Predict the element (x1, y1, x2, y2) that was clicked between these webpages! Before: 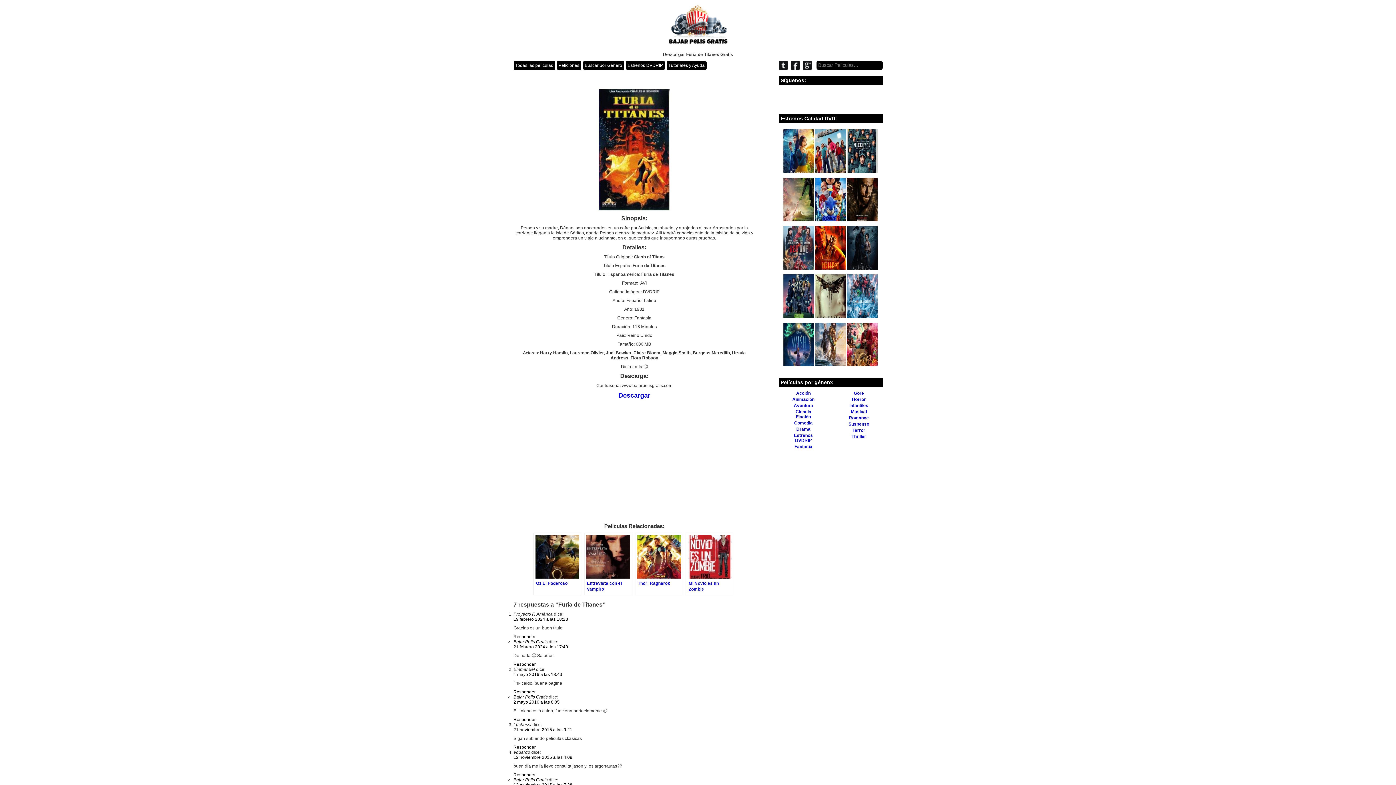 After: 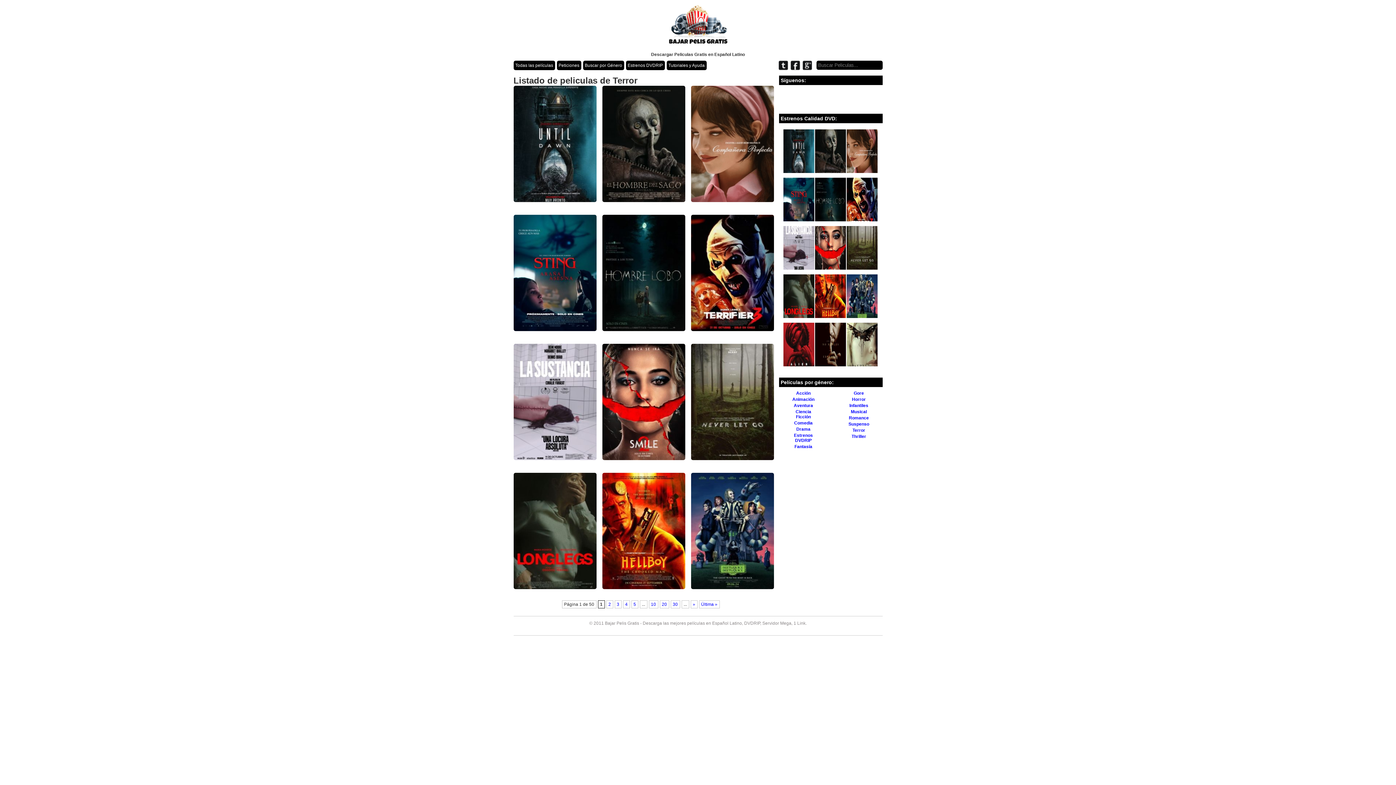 Action: label: Terror bbox: (852, 428, 865, 433)